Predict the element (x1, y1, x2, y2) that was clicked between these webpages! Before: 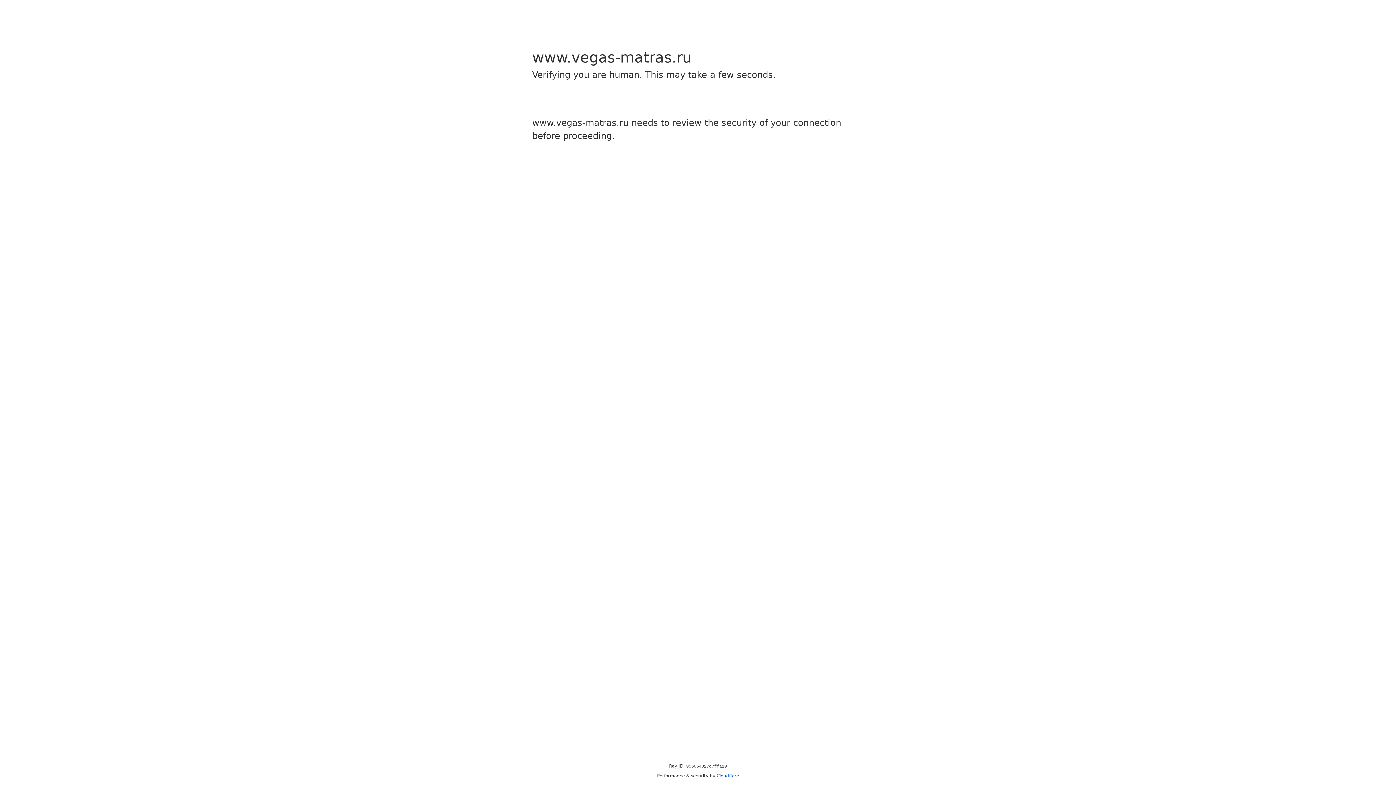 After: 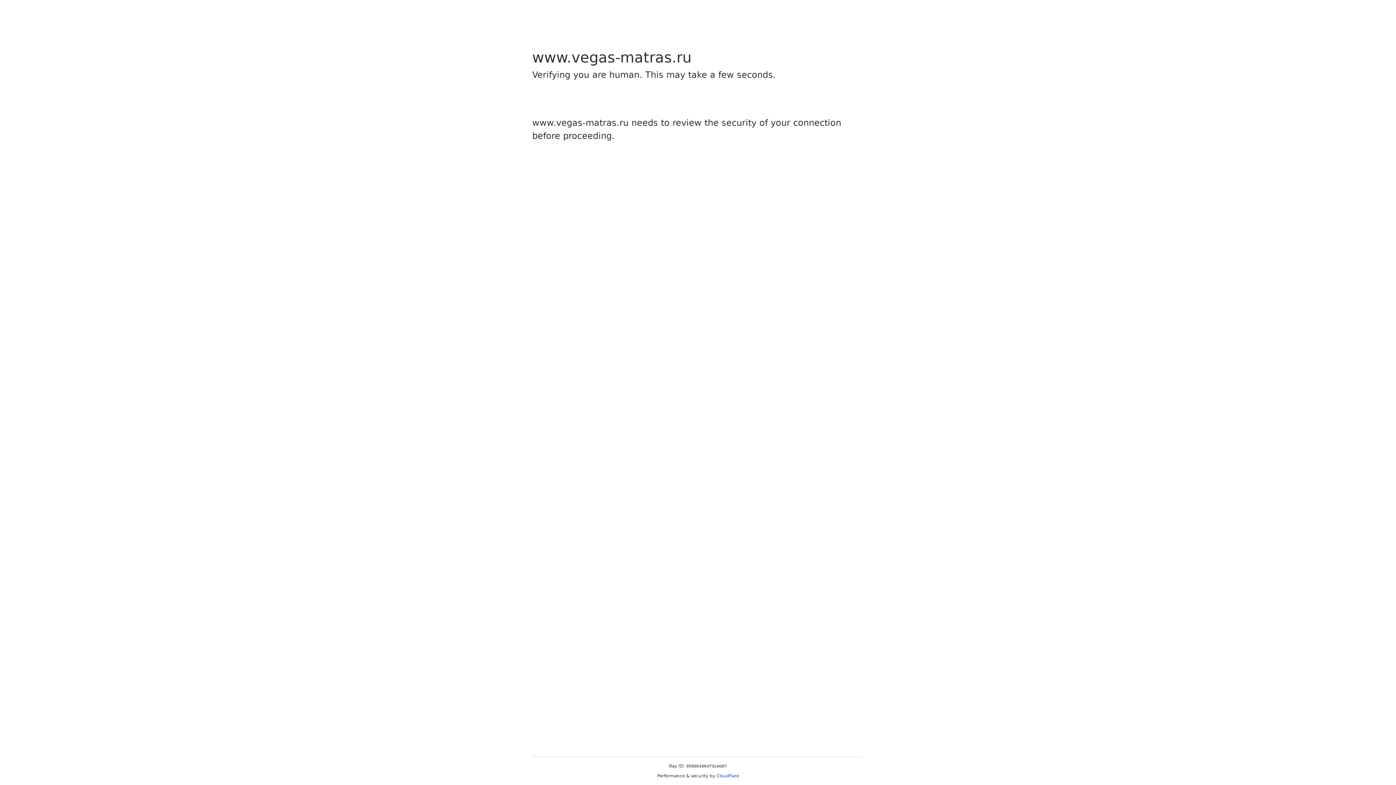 Action: label: Cloudflare bbox: (716, 773, 739, 778)